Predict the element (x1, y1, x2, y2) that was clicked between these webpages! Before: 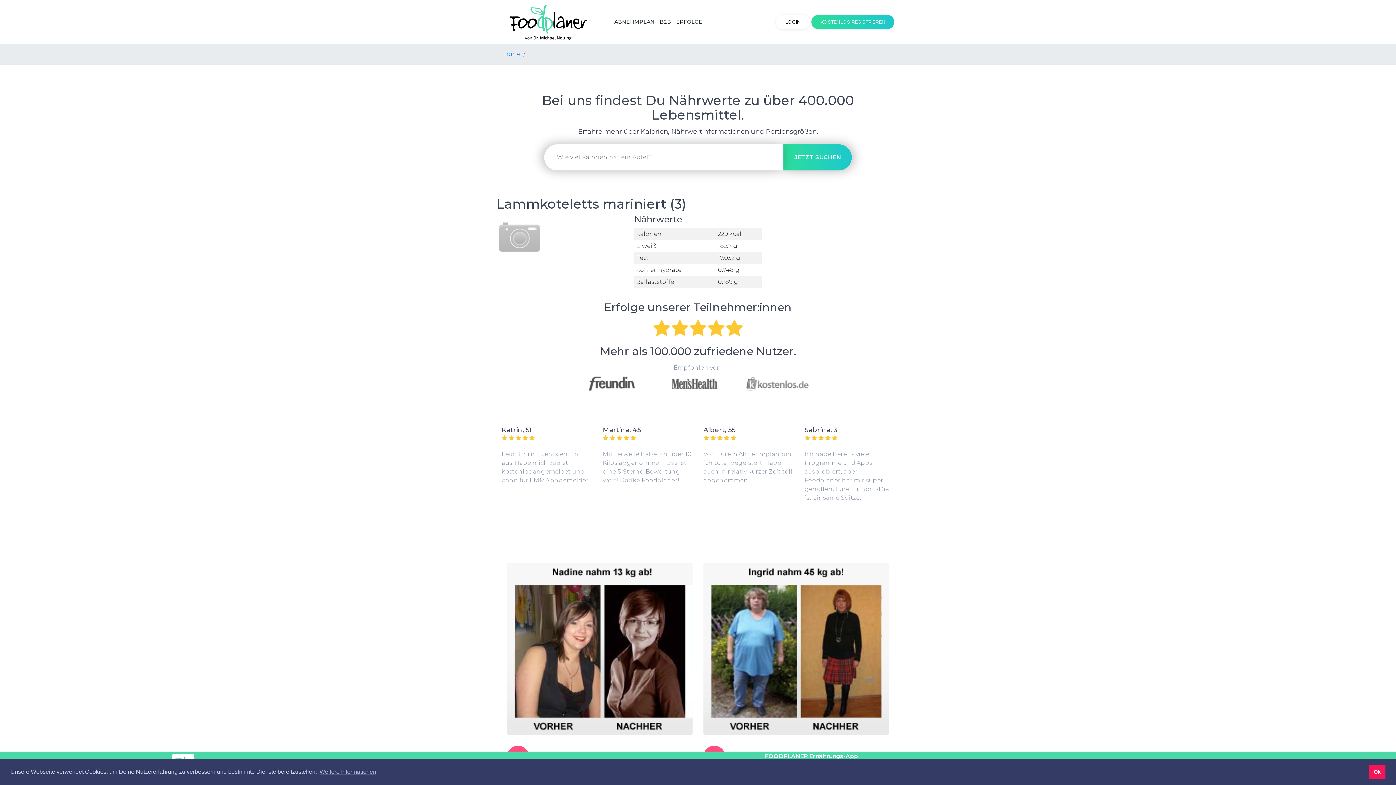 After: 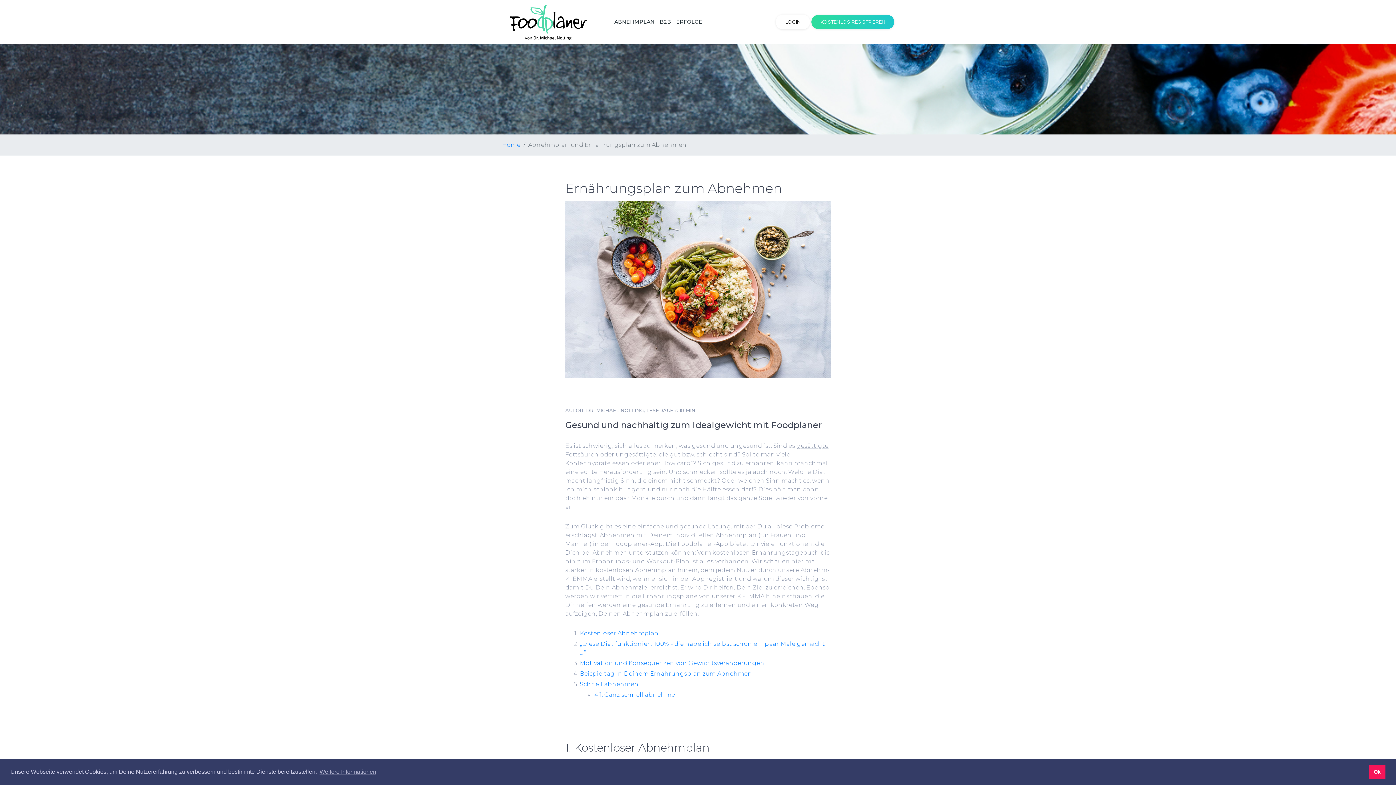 Action: bbox: (612, 9, 657, 34) label: ABNEHMPLAN